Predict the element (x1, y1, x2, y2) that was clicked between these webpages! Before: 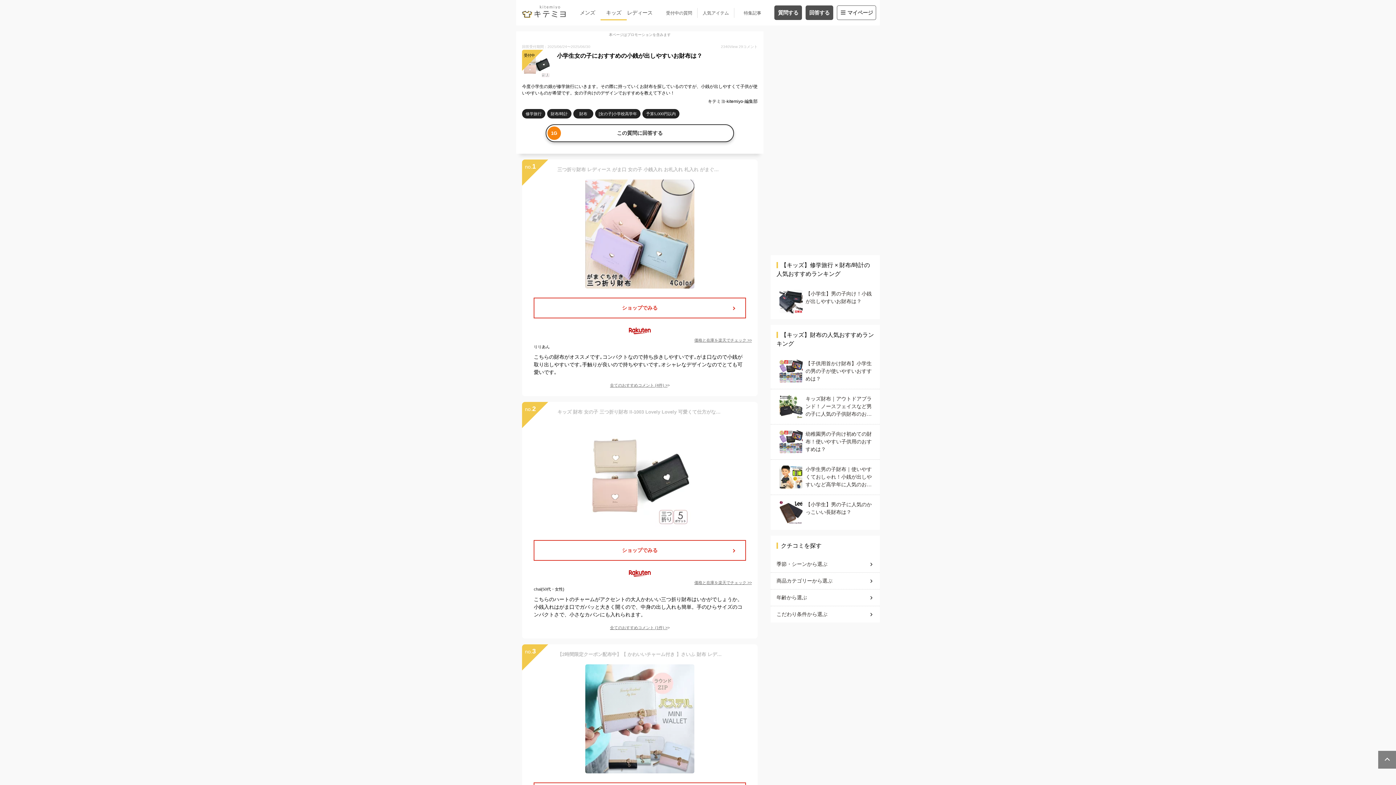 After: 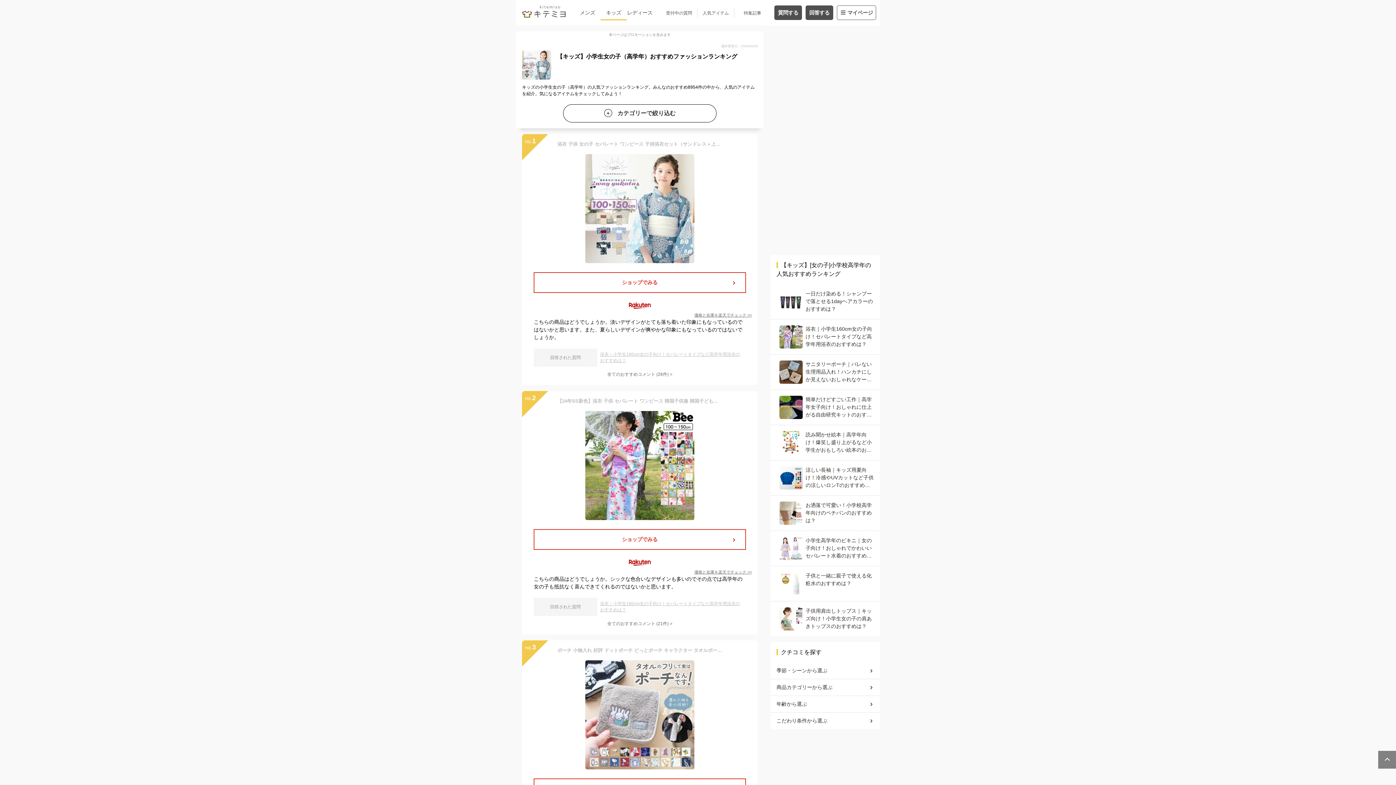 Action: label: [女の子]小学校高学年 bbox: (595, 109, 640, 118)